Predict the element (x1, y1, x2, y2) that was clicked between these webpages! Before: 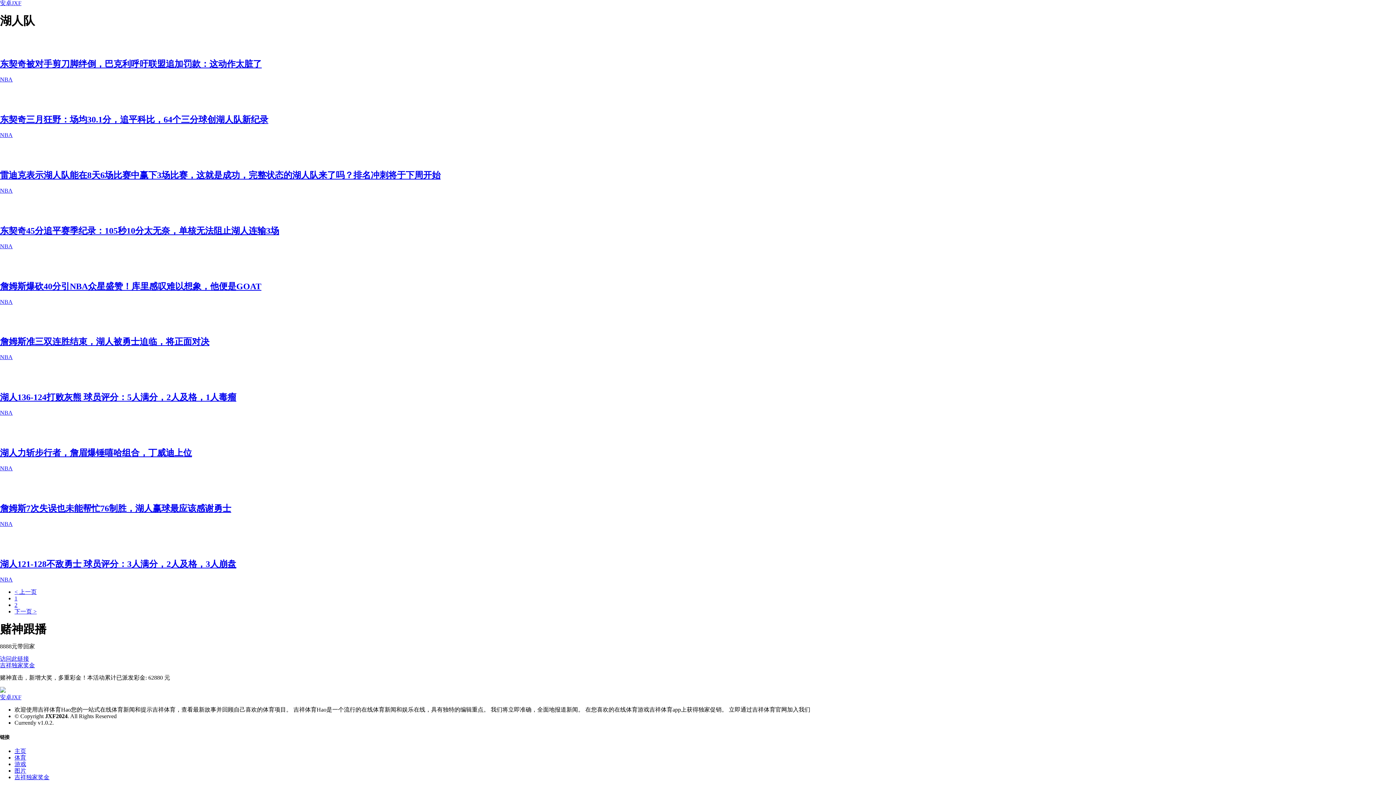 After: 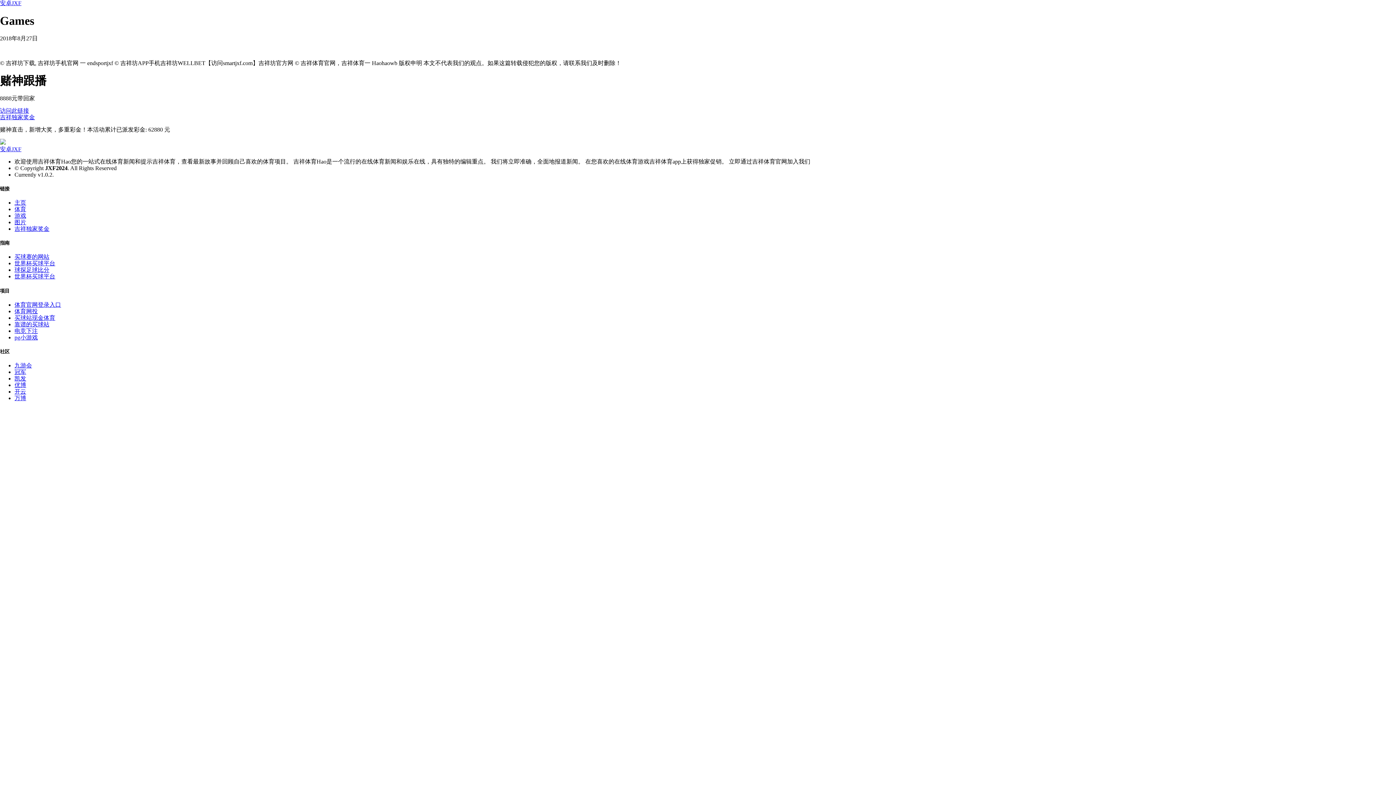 Action: label: 游戏 bbox: (14, 761, 26, 767)